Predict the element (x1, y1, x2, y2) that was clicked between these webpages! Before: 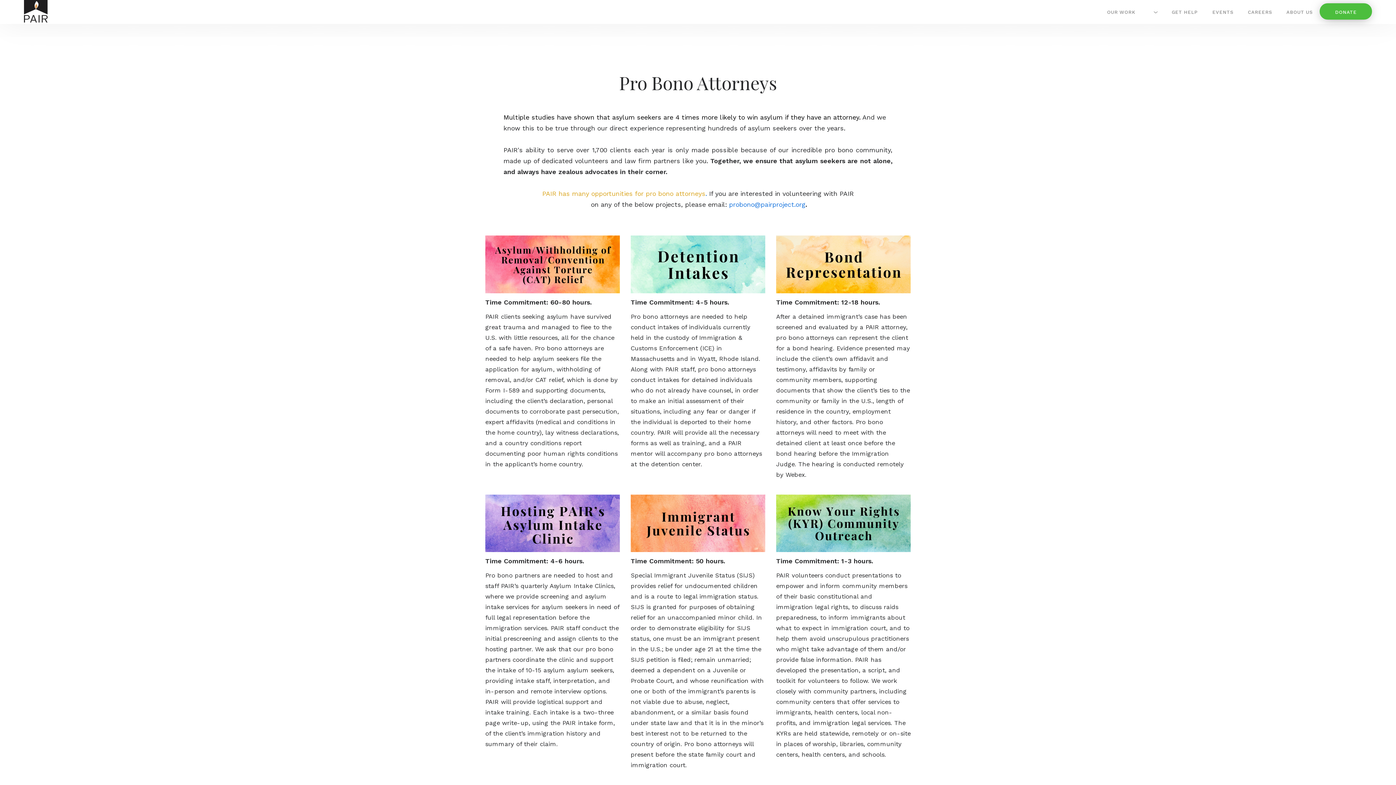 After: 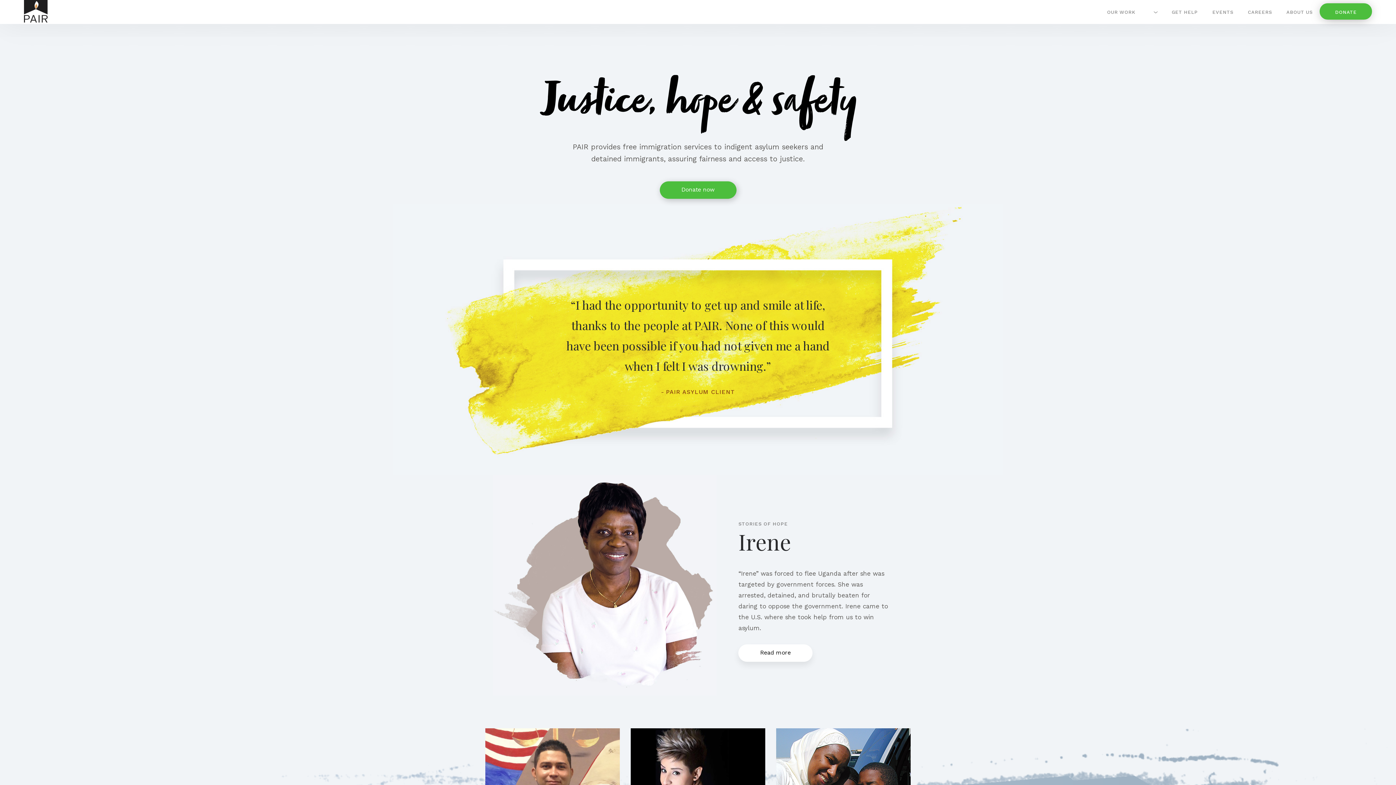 Action: bbox: (24, 0, 47, 24)